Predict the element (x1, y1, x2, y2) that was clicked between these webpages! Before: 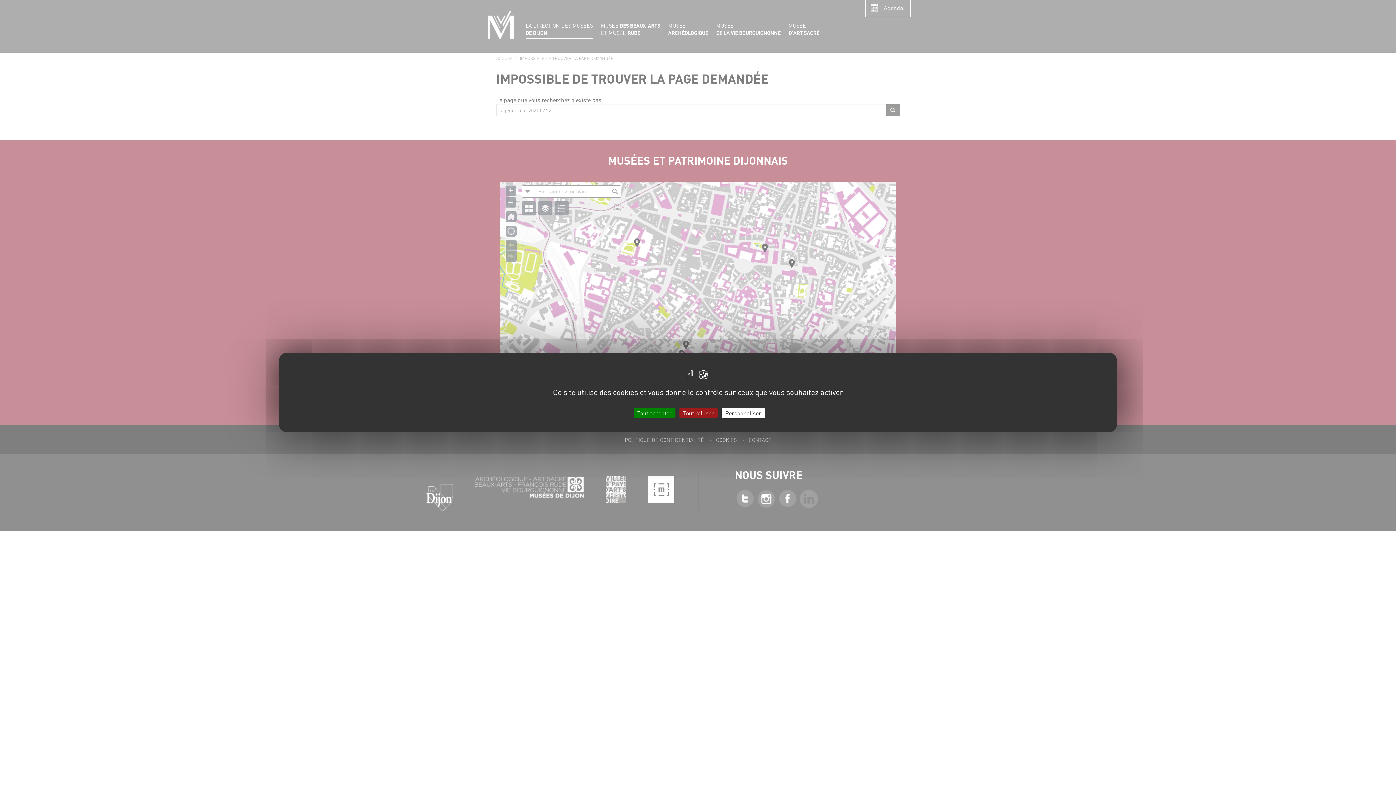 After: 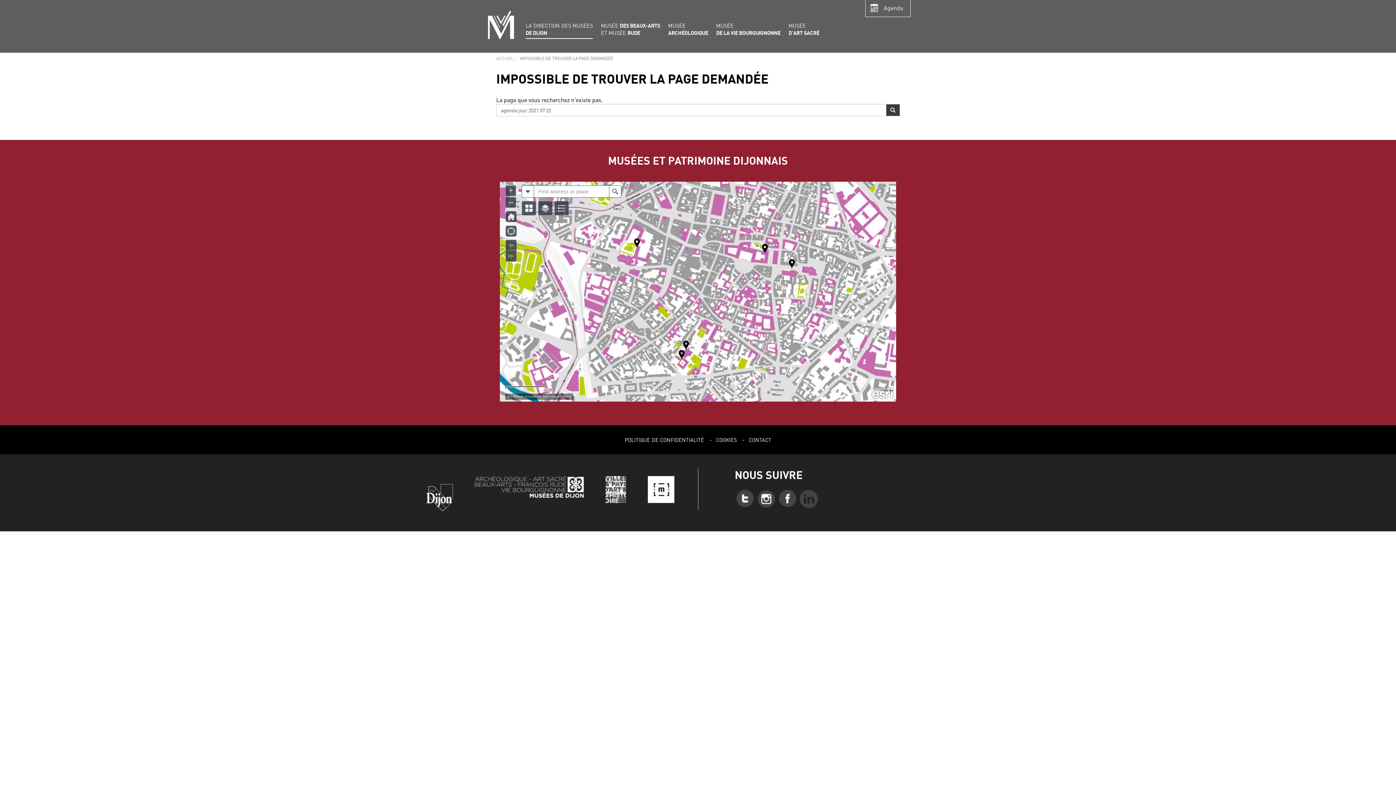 Action: bbox: (633, 408, 675, 418) label: Cookies : Tout accepter